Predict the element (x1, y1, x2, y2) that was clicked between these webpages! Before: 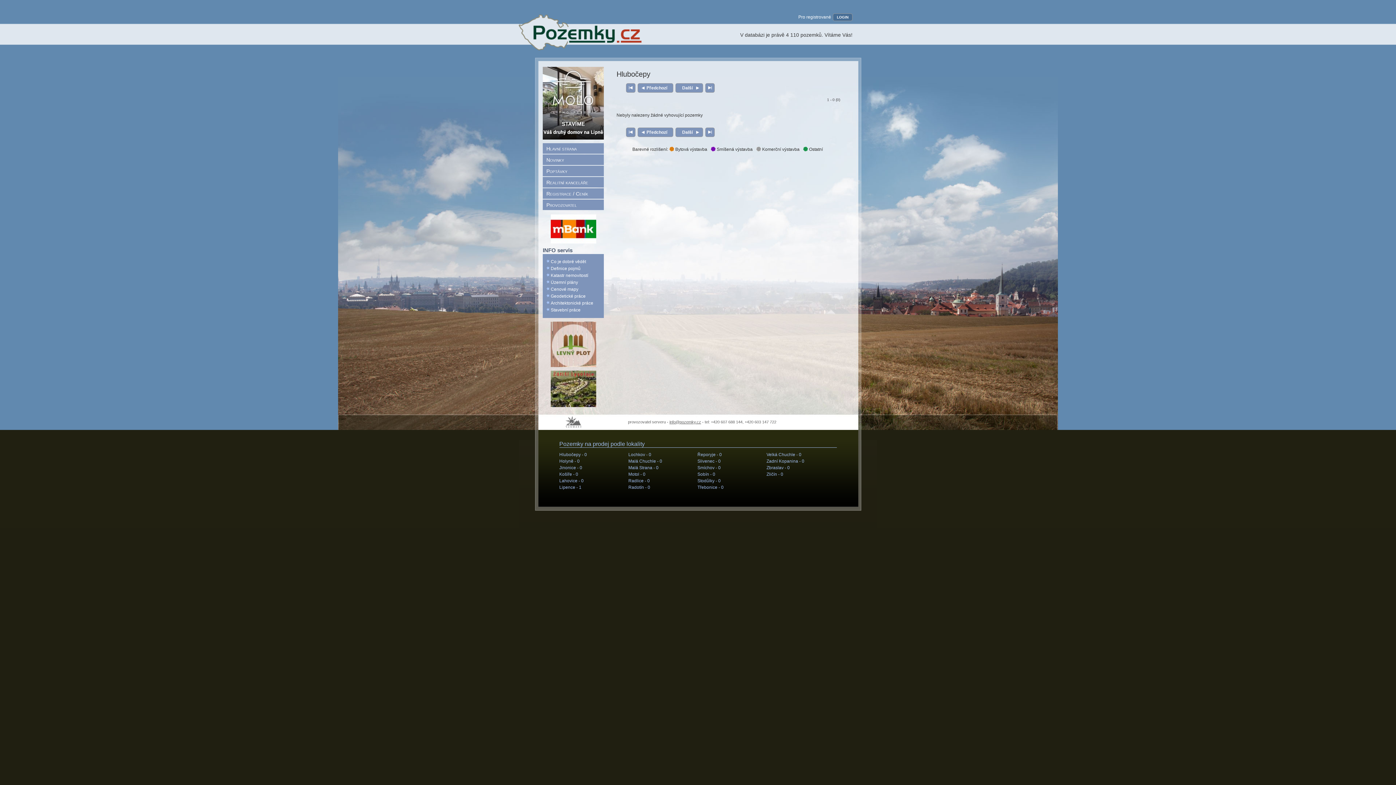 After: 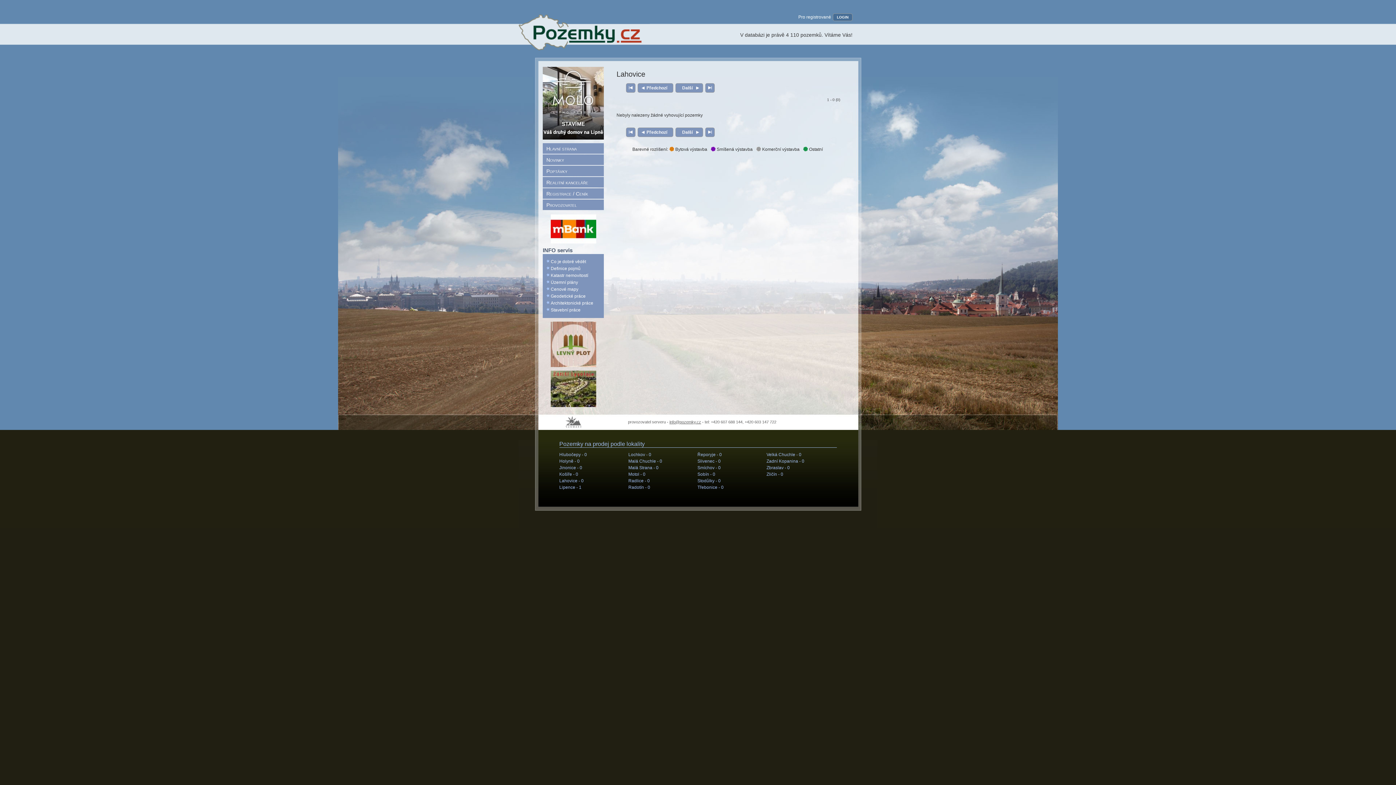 Action: bbox: (559, 477, 628, 484) label: Lahovice - 0